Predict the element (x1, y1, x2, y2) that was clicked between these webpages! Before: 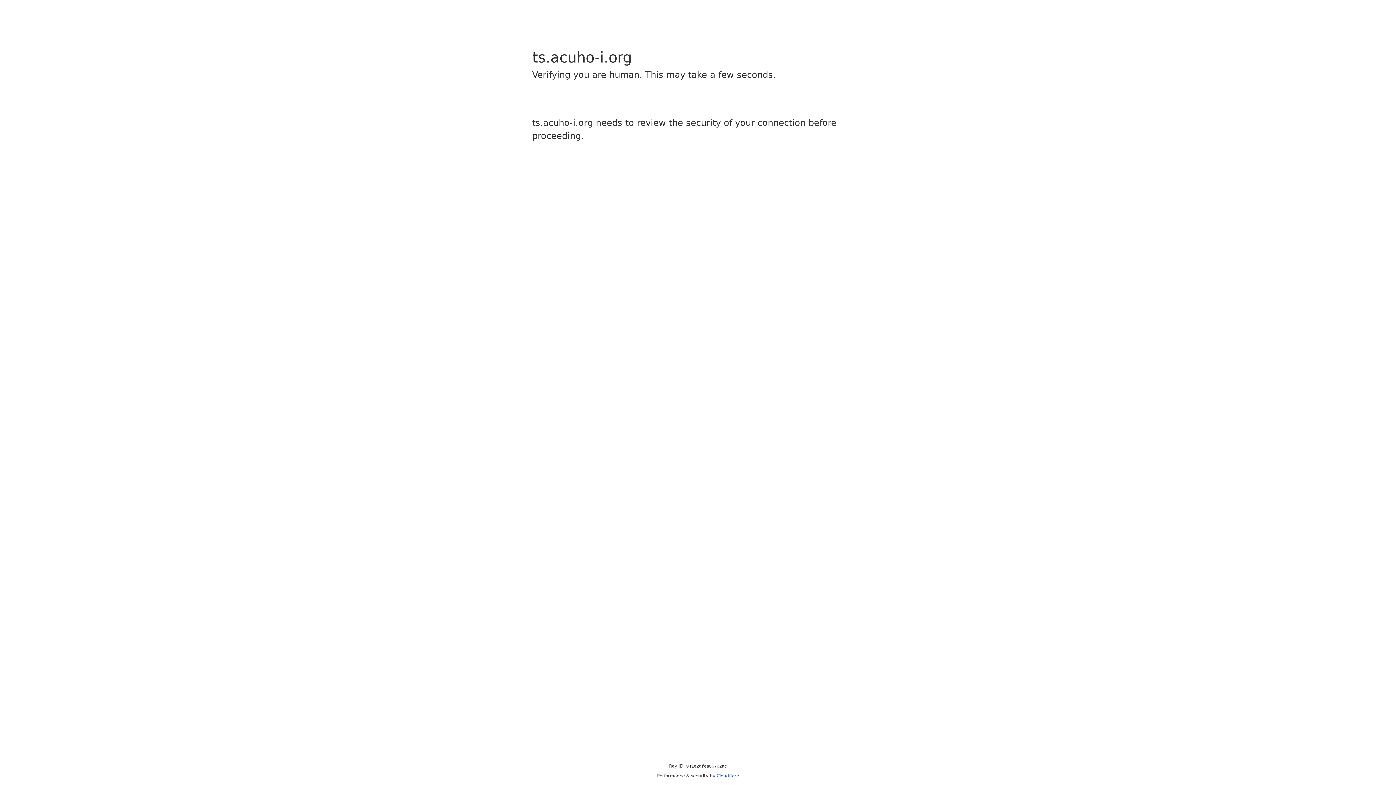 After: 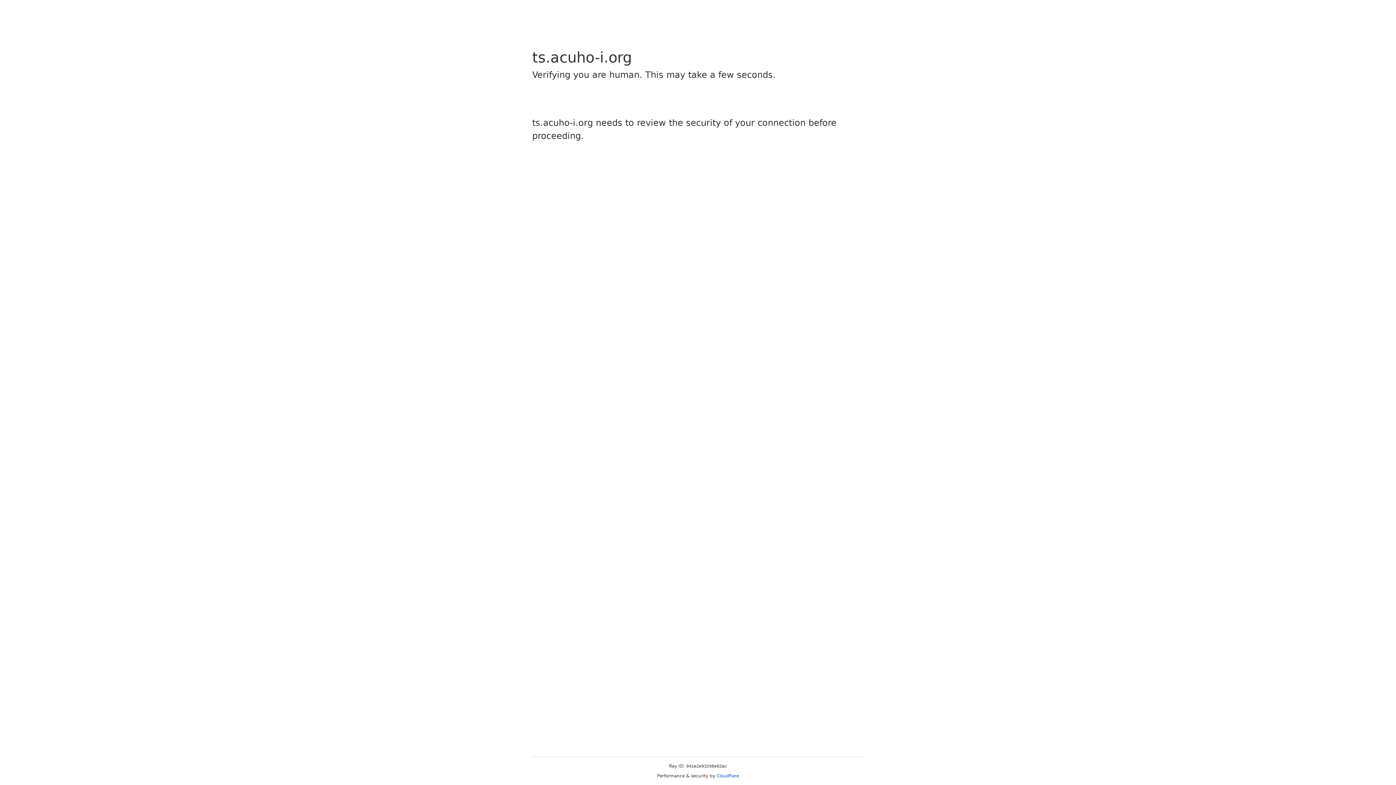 Action: label: Cloudflare bbox: (716, 773, 739, 778)